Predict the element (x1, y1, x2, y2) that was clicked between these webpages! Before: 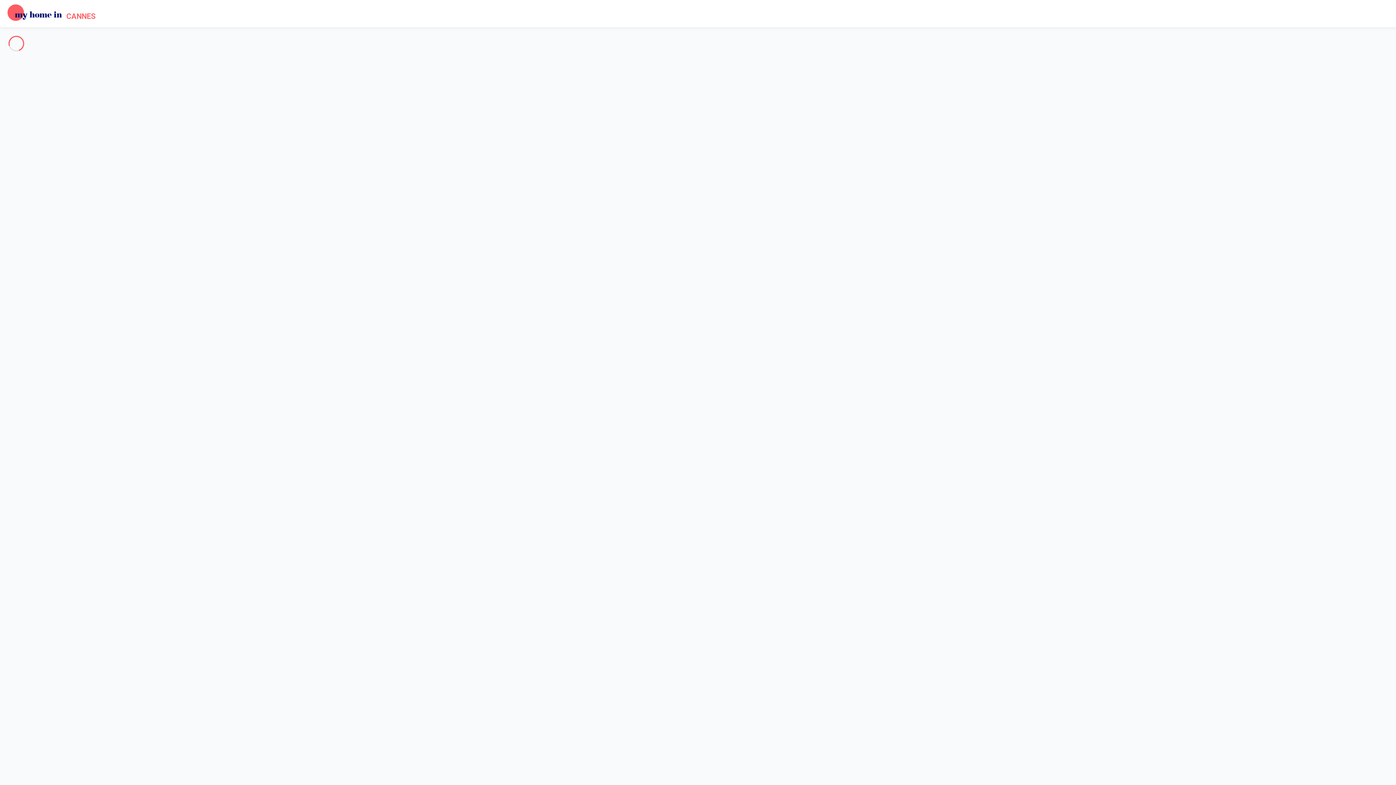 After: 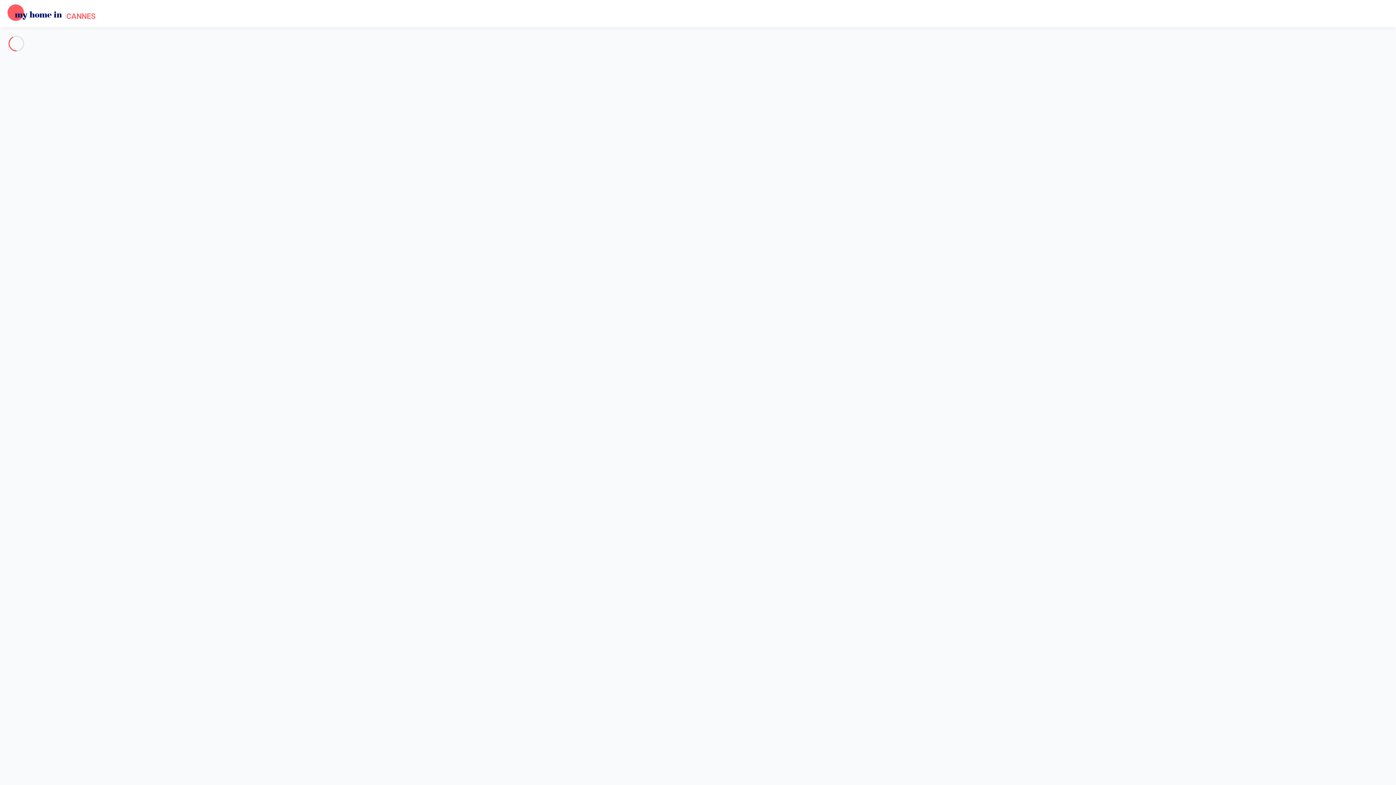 Action: bbox: (0, 473, 9, 480)